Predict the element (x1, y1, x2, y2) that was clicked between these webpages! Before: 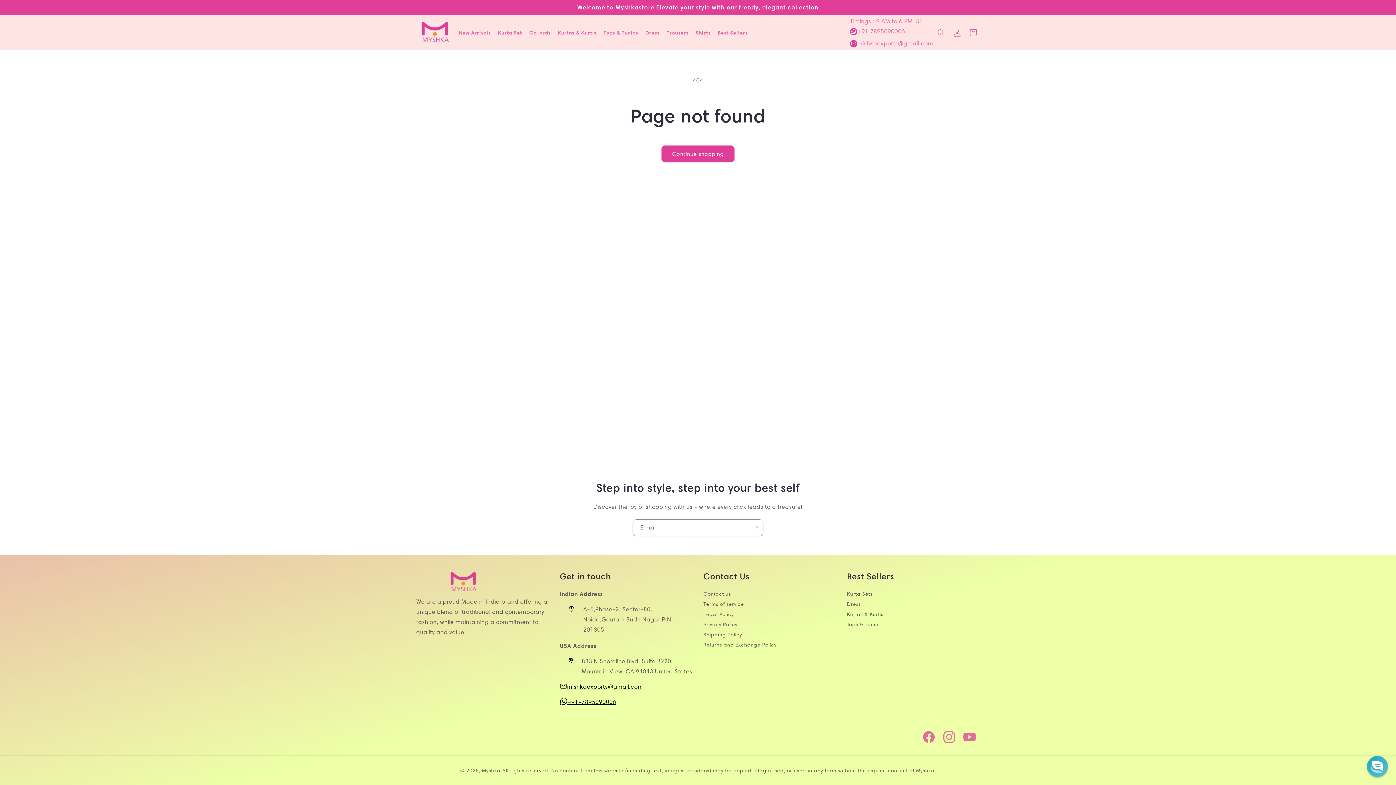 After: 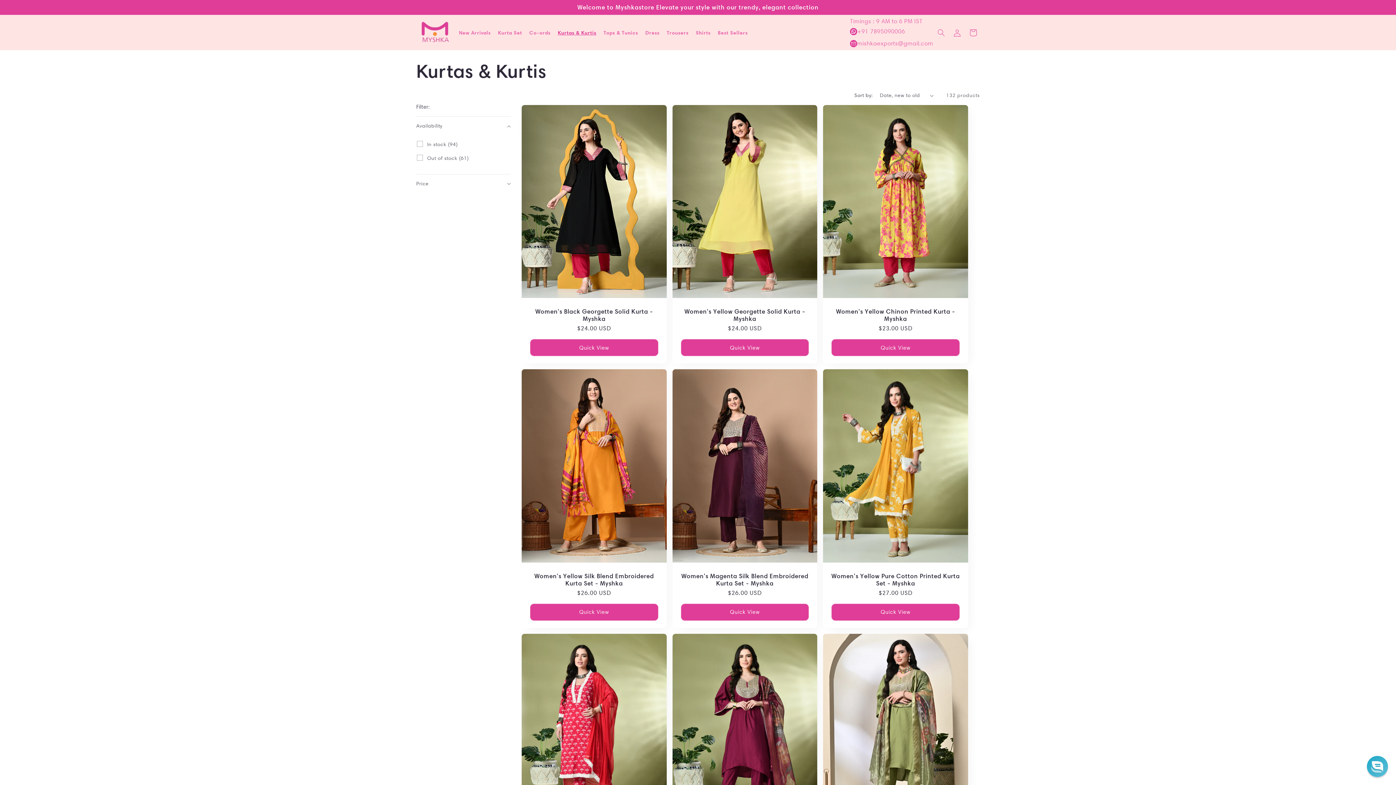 Action: label: Kurtas & Kurtis bbox: (554, 25, 600, 39)